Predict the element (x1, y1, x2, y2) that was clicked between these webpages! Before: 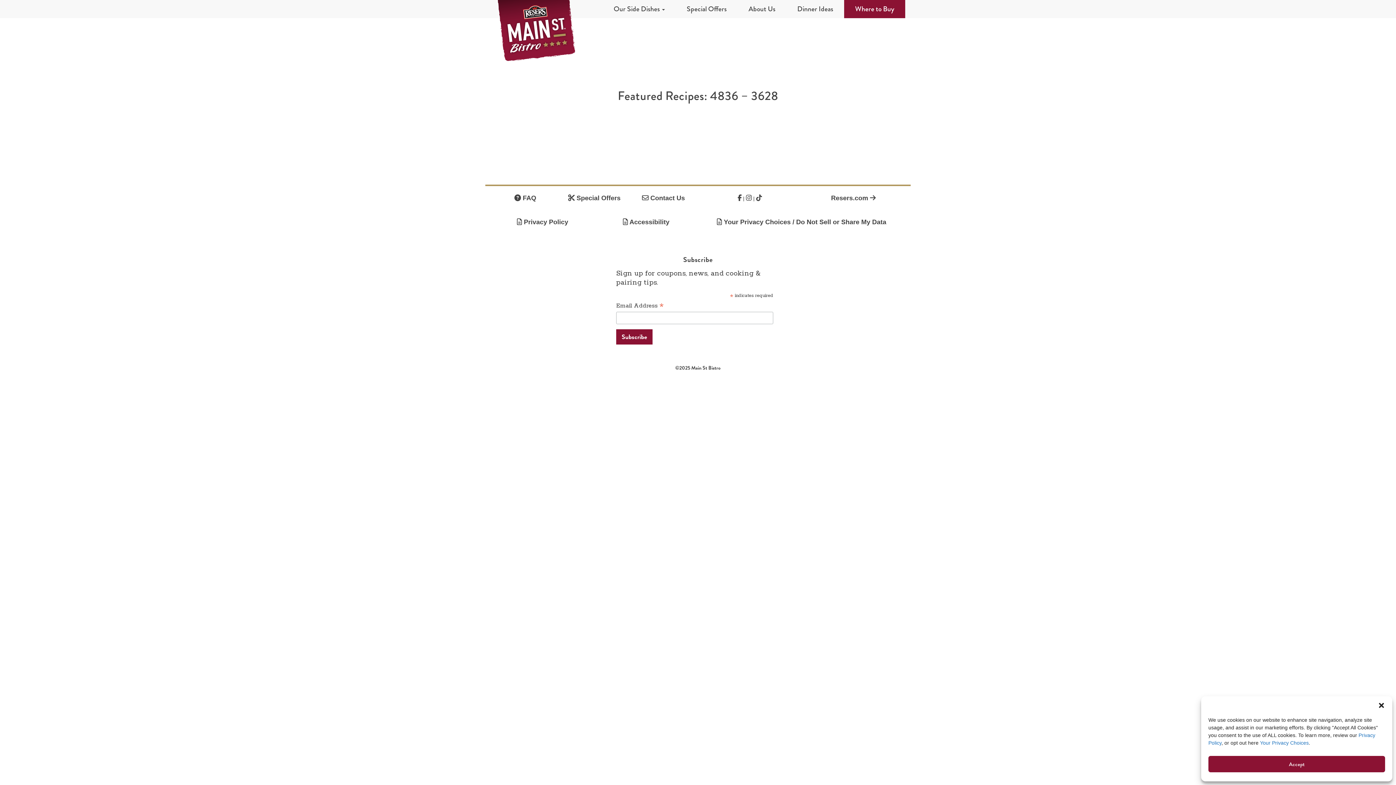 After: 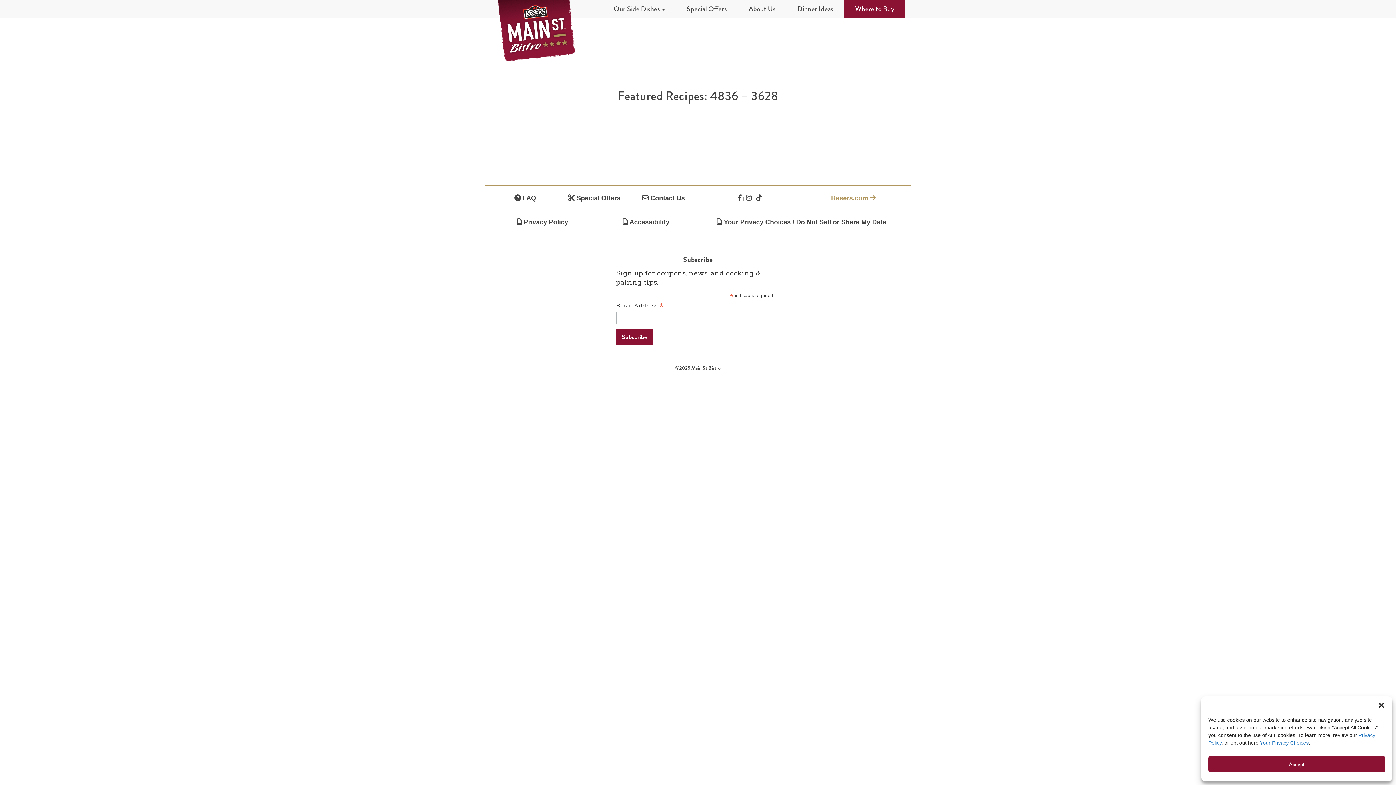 Action: bbox: (831, 194, 876, 201) label: Resers.com 